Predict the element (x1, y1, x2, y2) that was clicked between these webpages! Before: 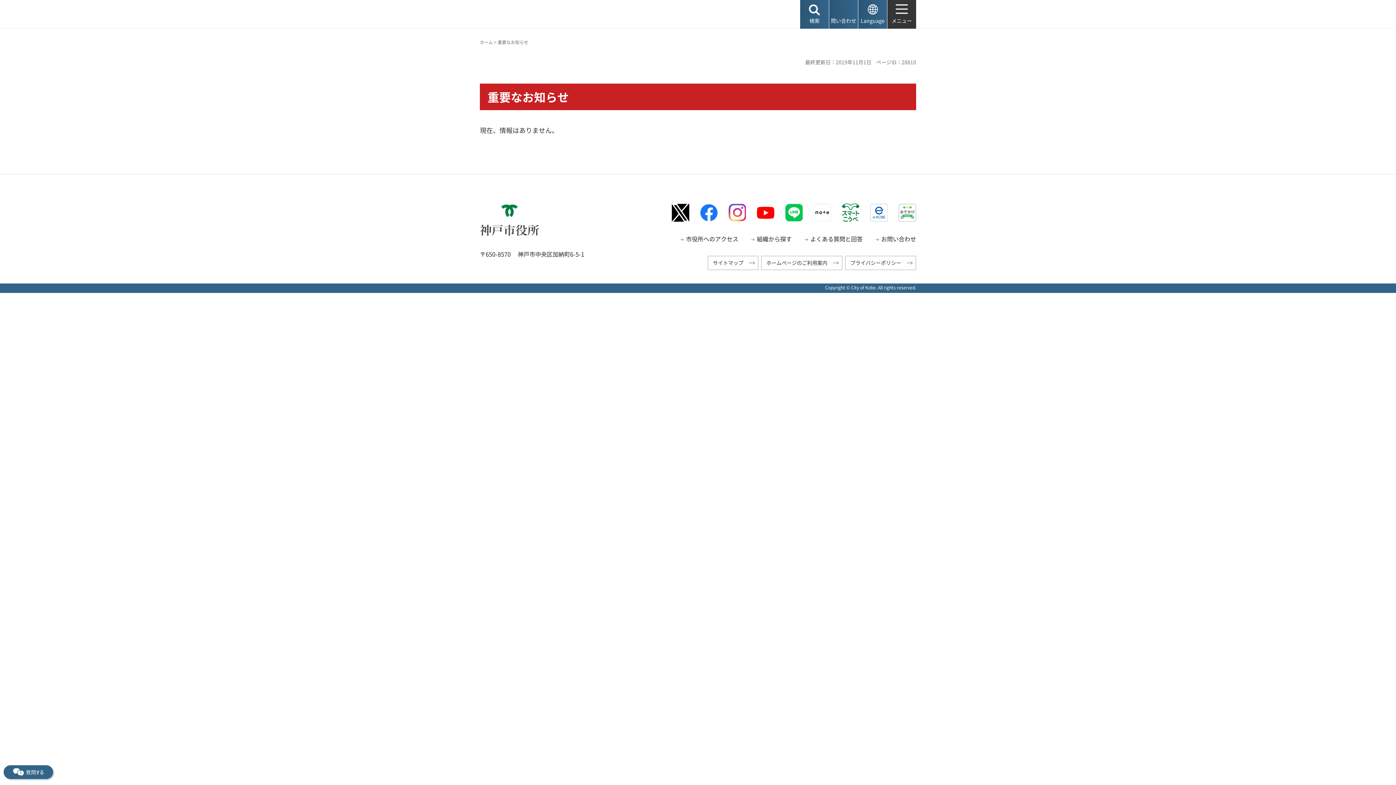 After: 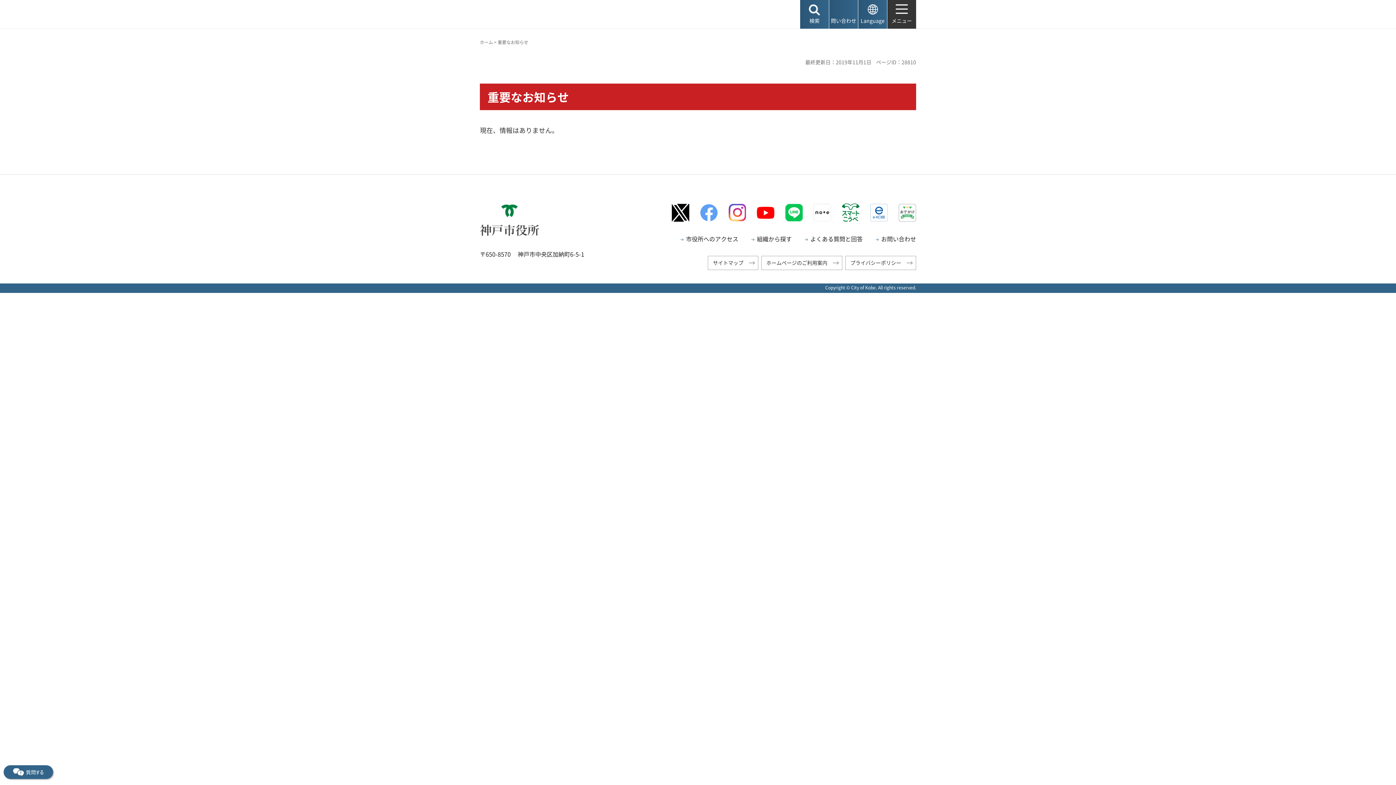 Action: label: Facebookロゴマーク（外部リンク）（別ウィンドウで開きます） bbox: (700, 204, 717, 221)